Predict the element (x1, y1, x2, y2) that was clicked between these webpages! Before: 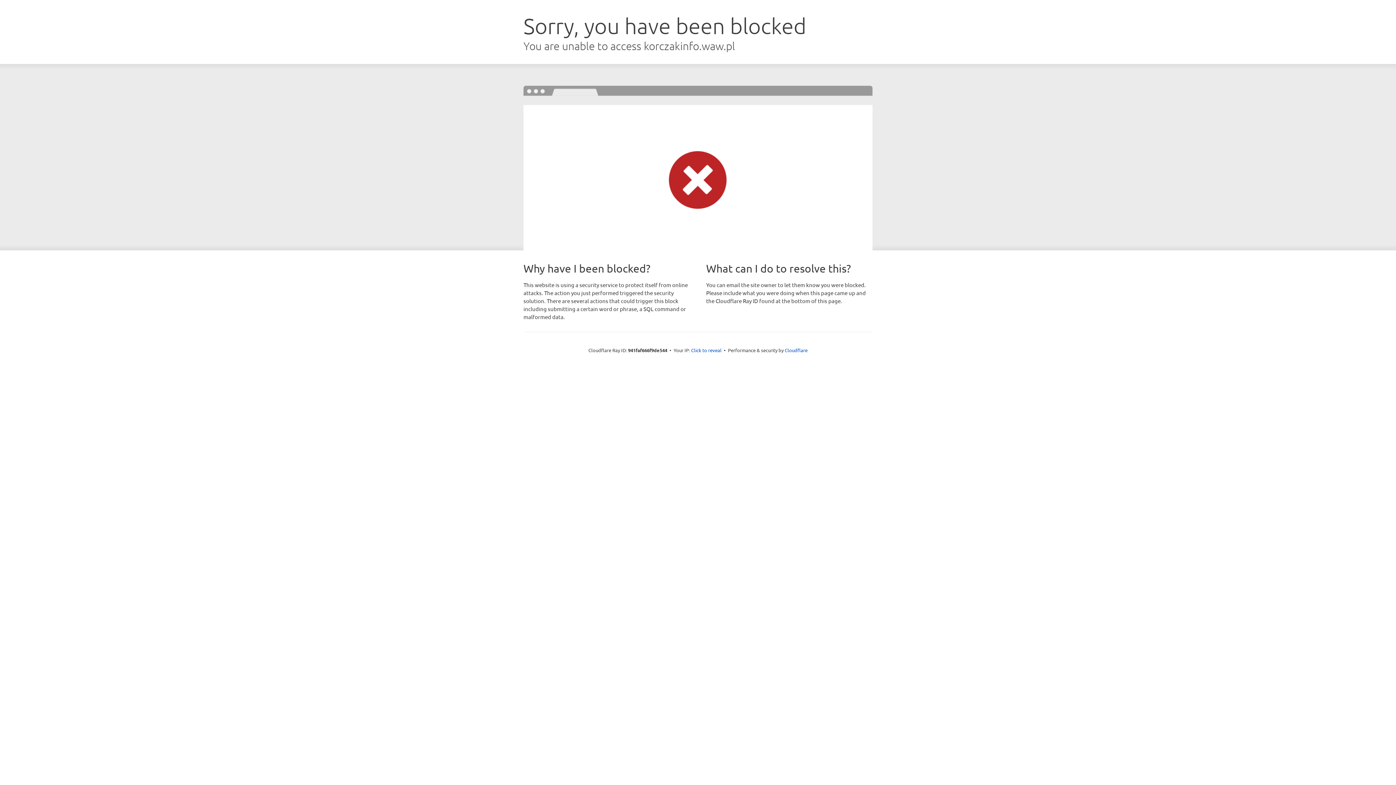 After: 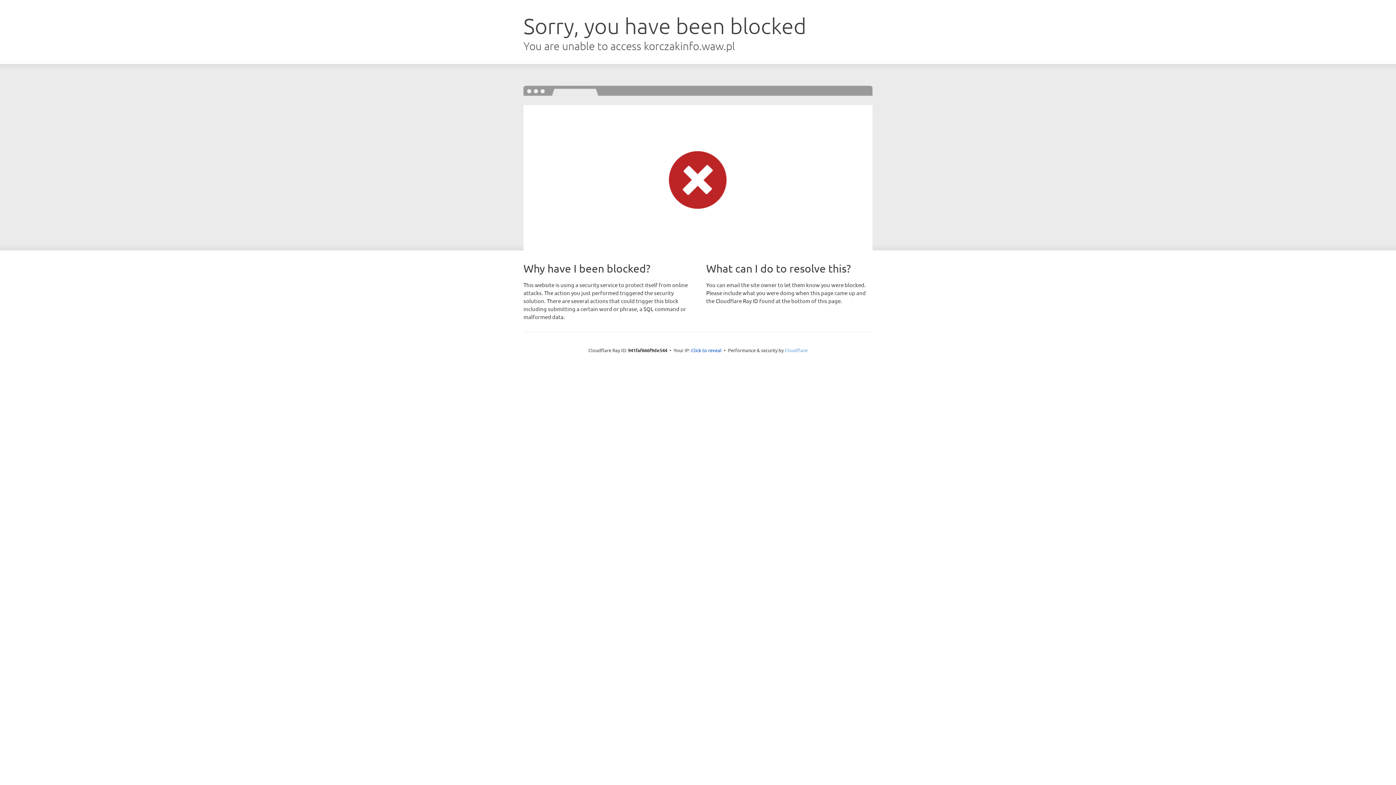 Action: label: Cloudflare bbox: (784, 347, 807, 353)